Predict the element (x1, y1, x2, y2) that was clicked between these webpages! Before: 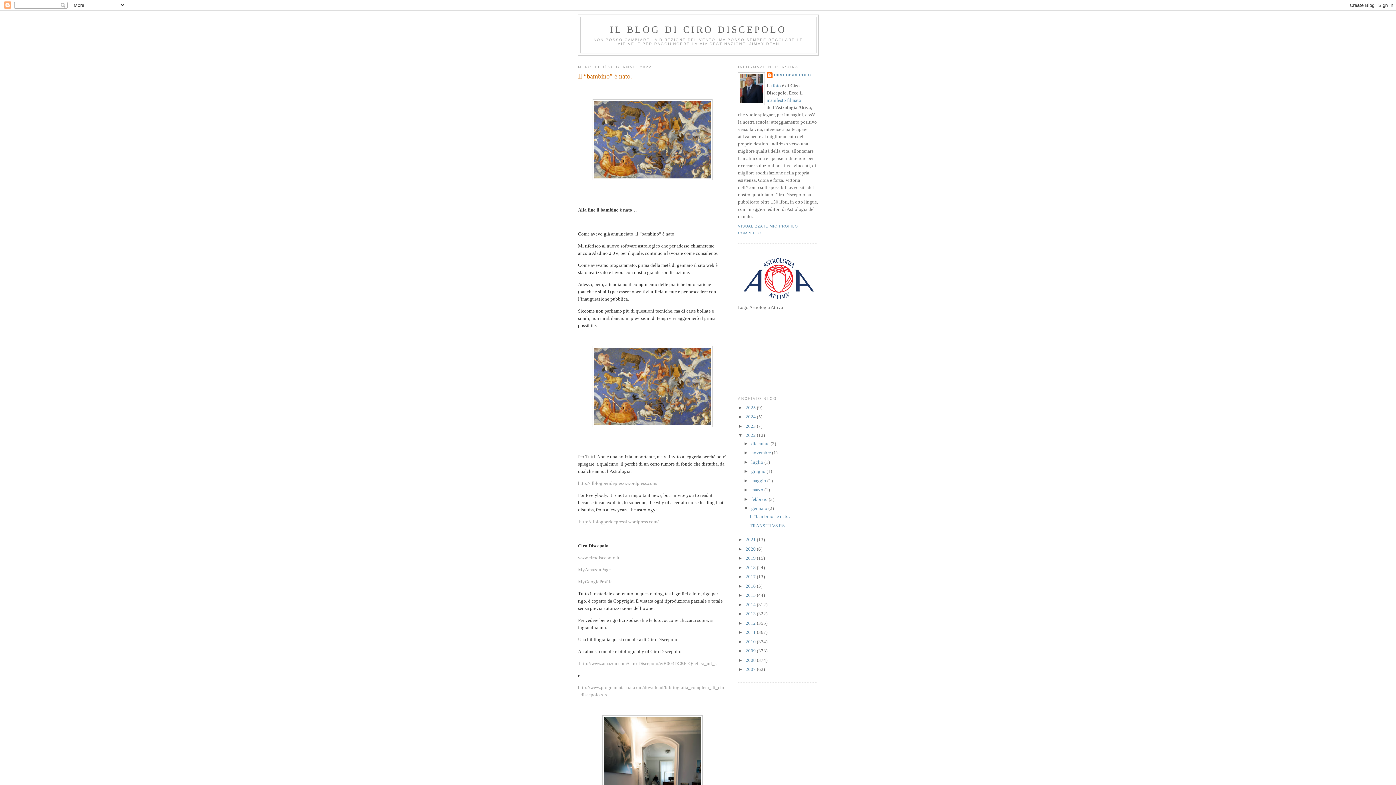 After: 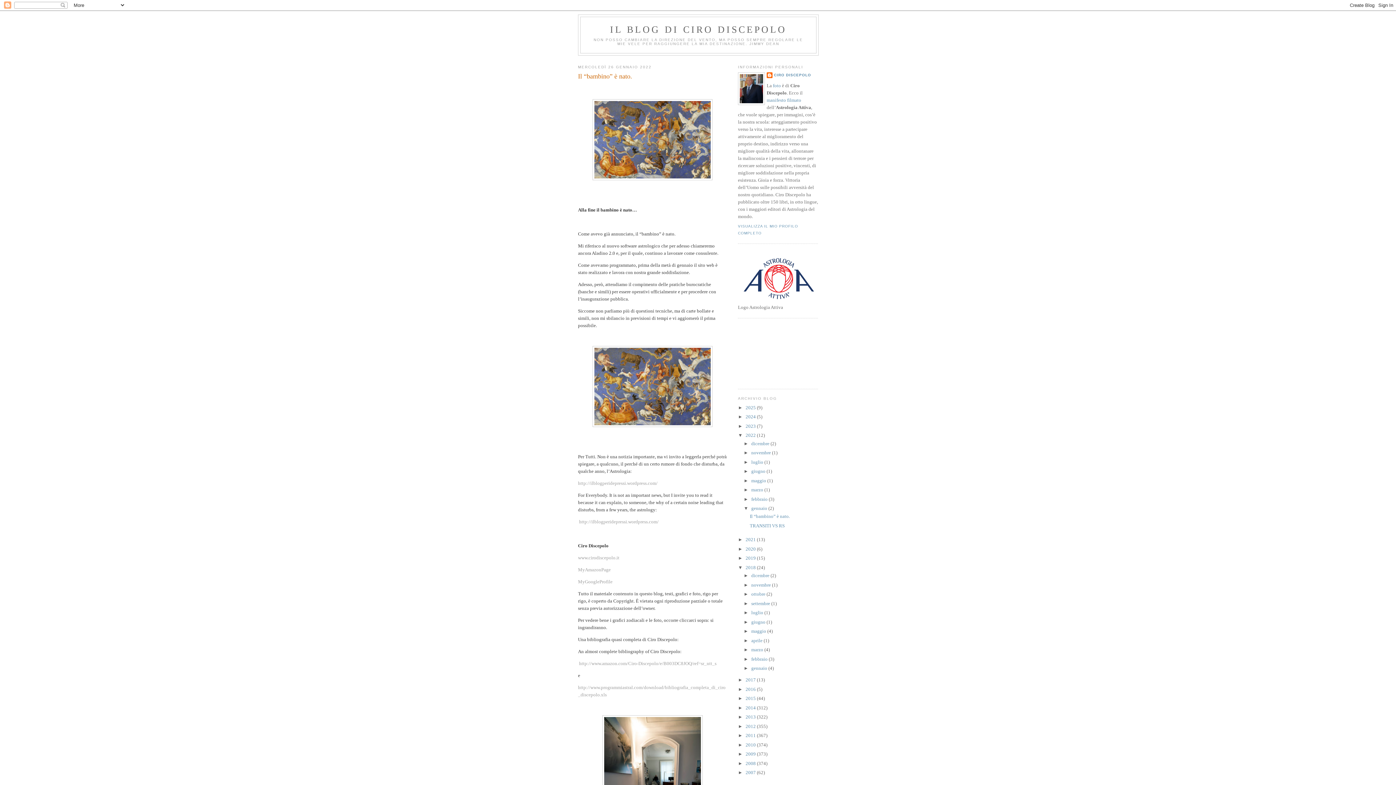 Action: bbox: (738, 565, 745, 570) label: ►  